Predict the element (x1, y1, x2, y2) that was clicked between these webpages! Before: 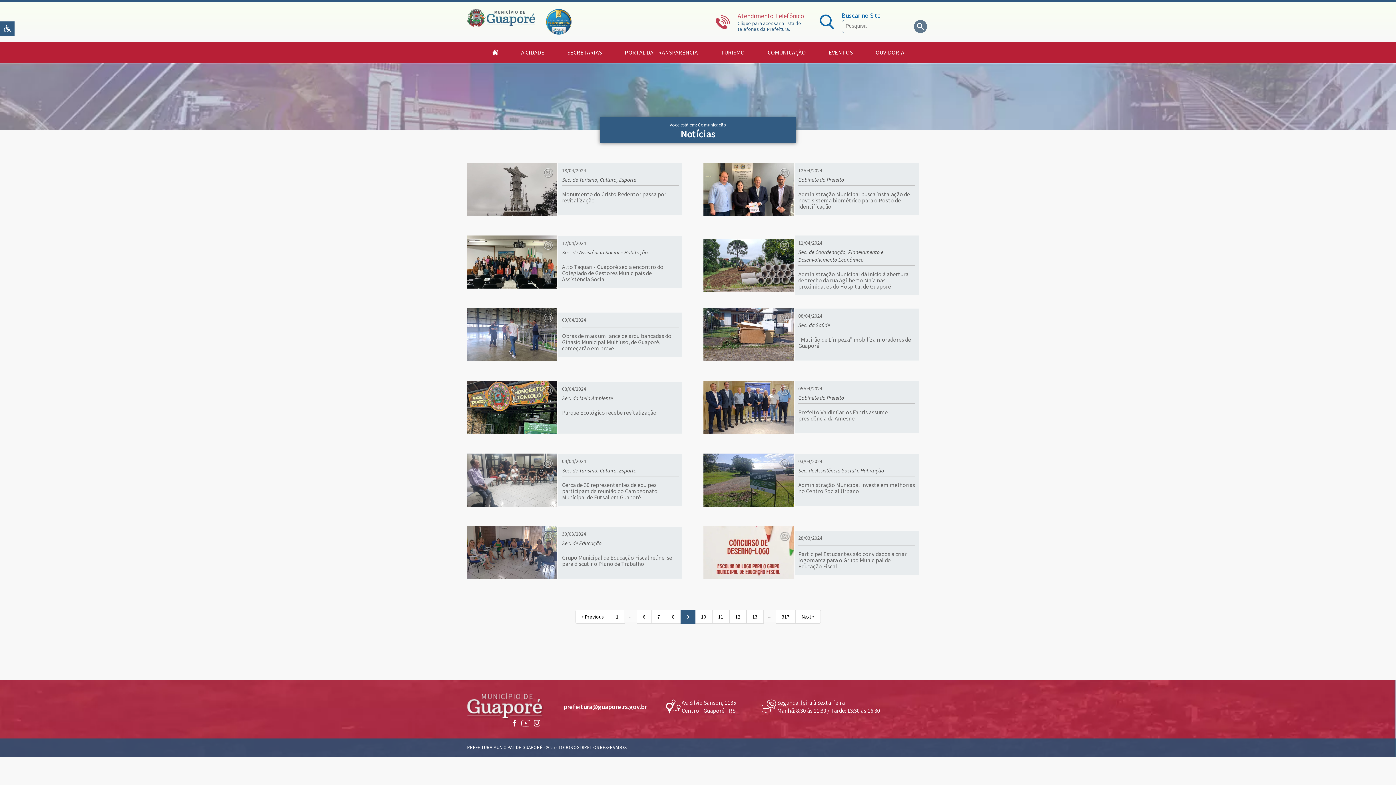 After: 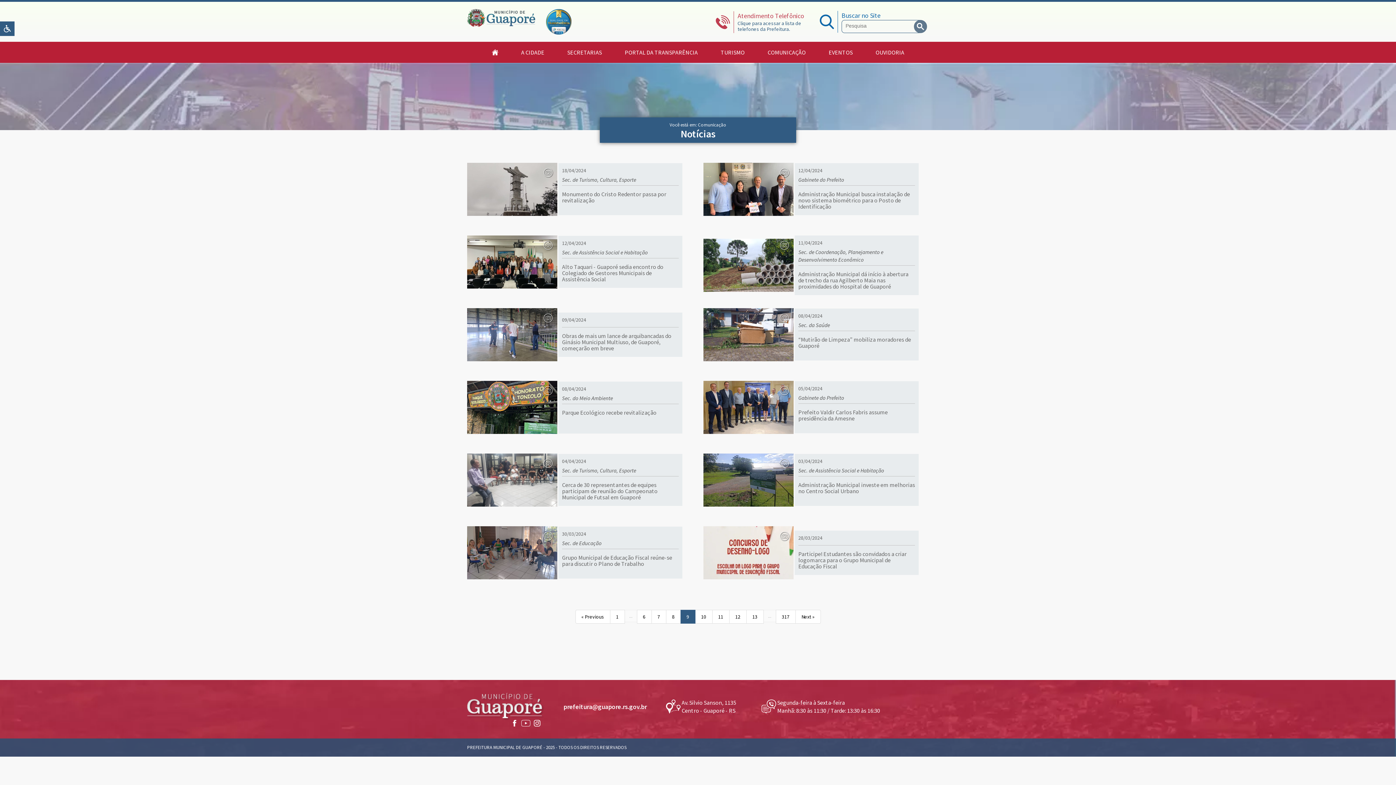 Action: bbox: (563, 702, 646, 711) label: prefeitura@guapore.rs.gov.br